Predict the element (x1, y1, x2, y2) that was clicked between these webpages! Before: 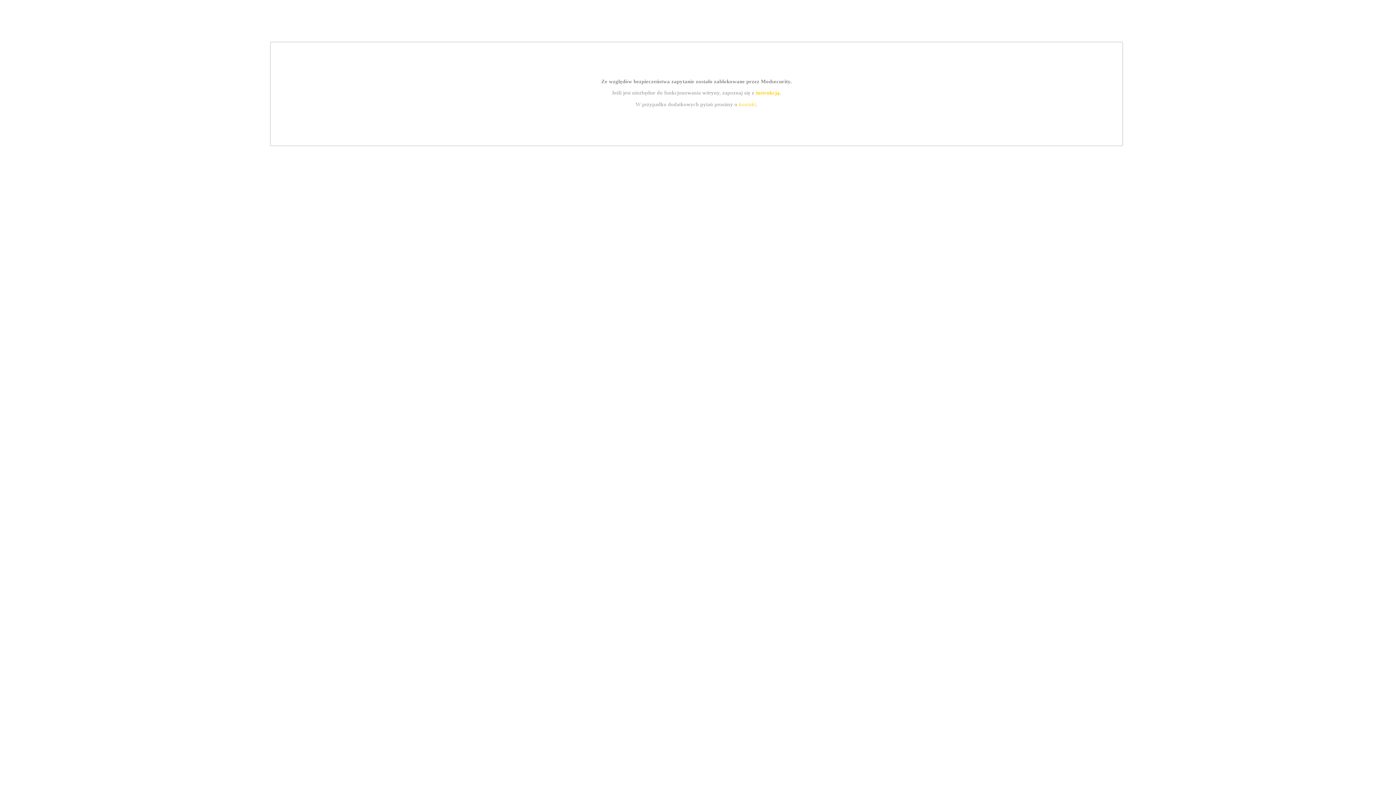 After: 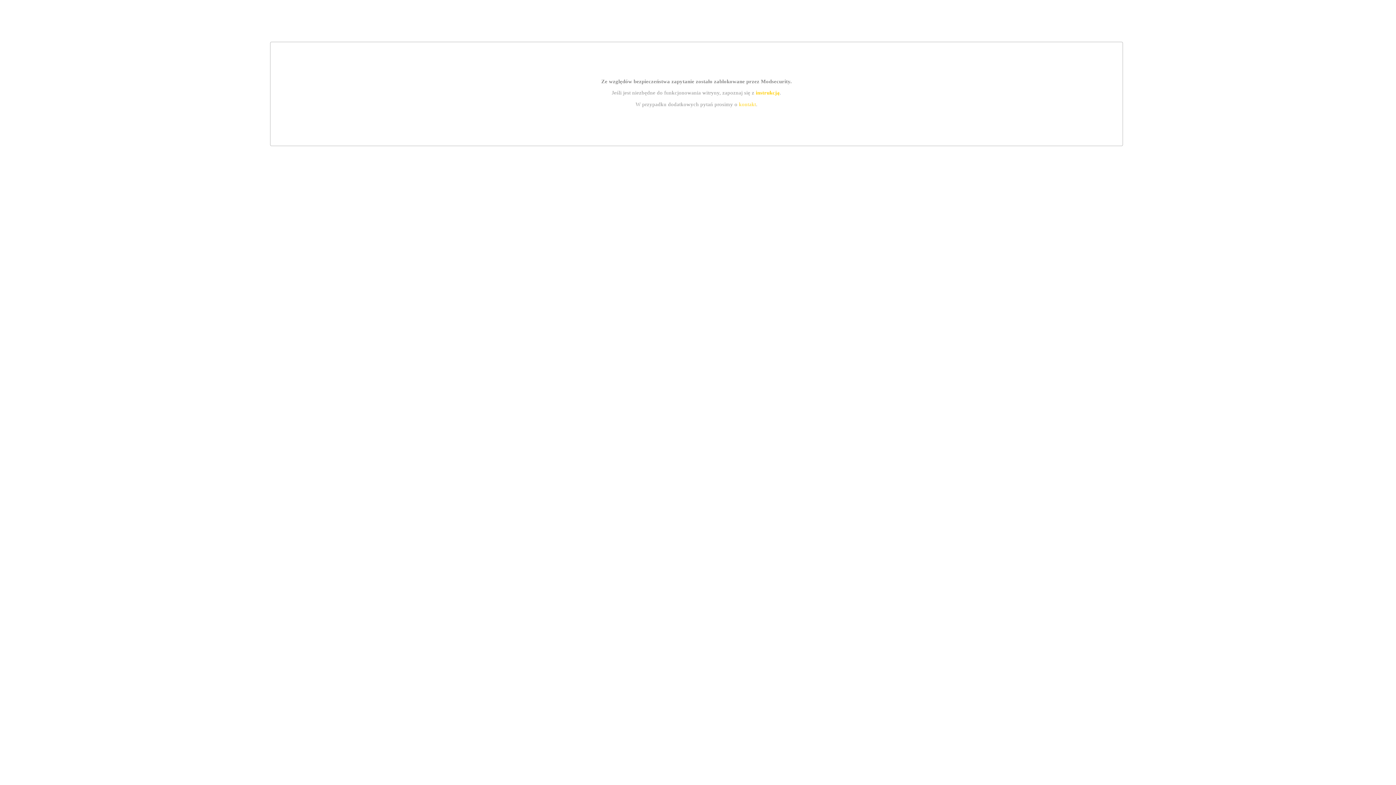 Action: label: kontakt bbox: (739, 101, 756, 107)